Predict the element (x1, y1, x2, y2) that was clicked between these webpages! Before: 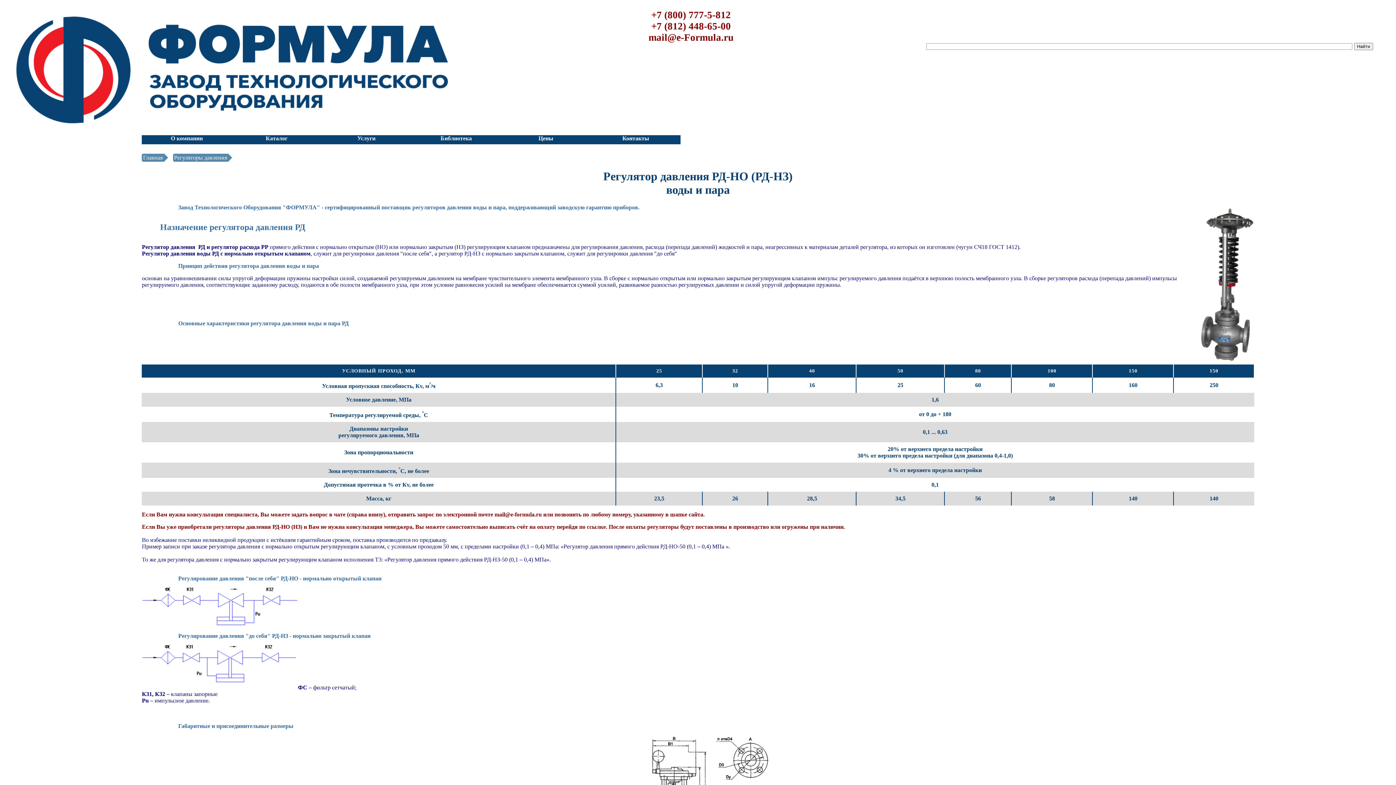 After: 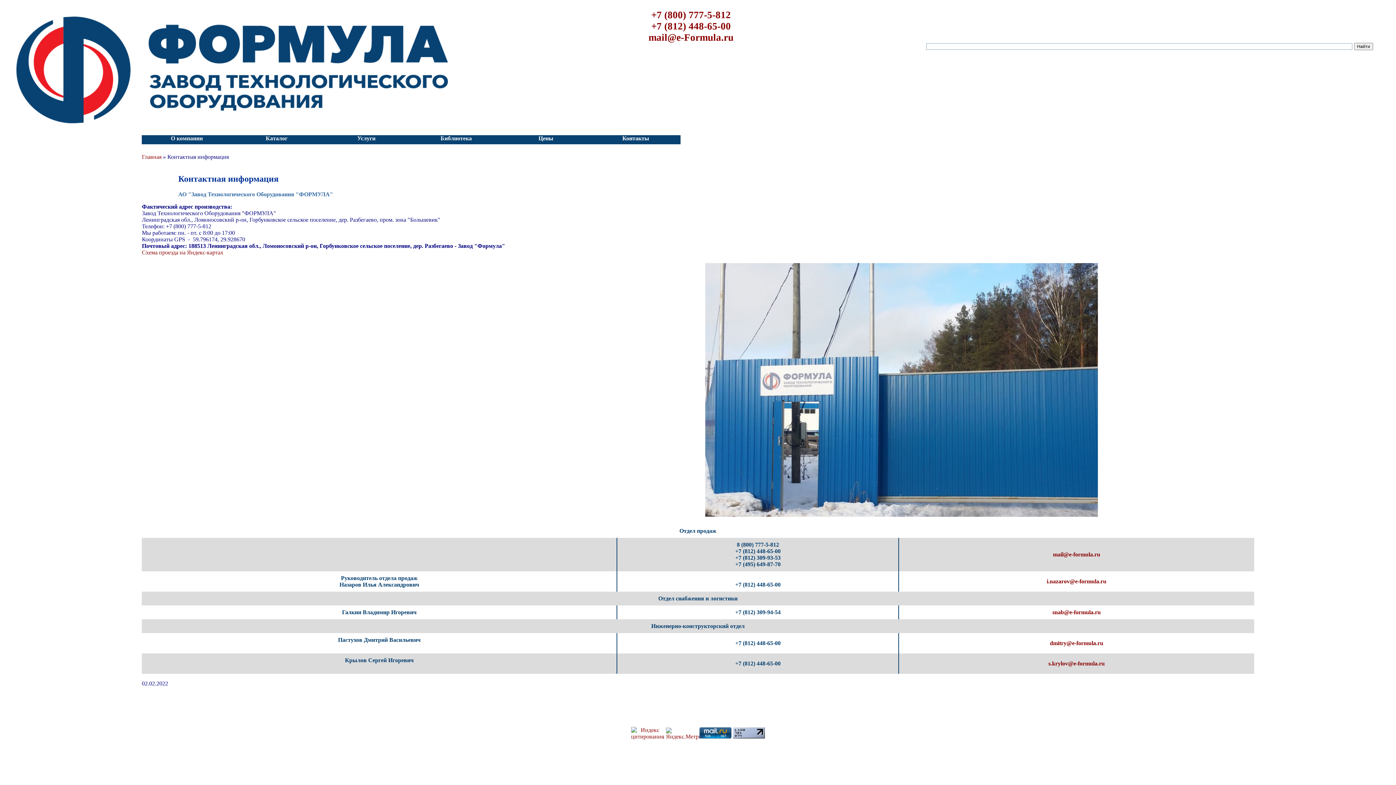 Action: label: Контакты bbox: (591, 135, 680, 144)